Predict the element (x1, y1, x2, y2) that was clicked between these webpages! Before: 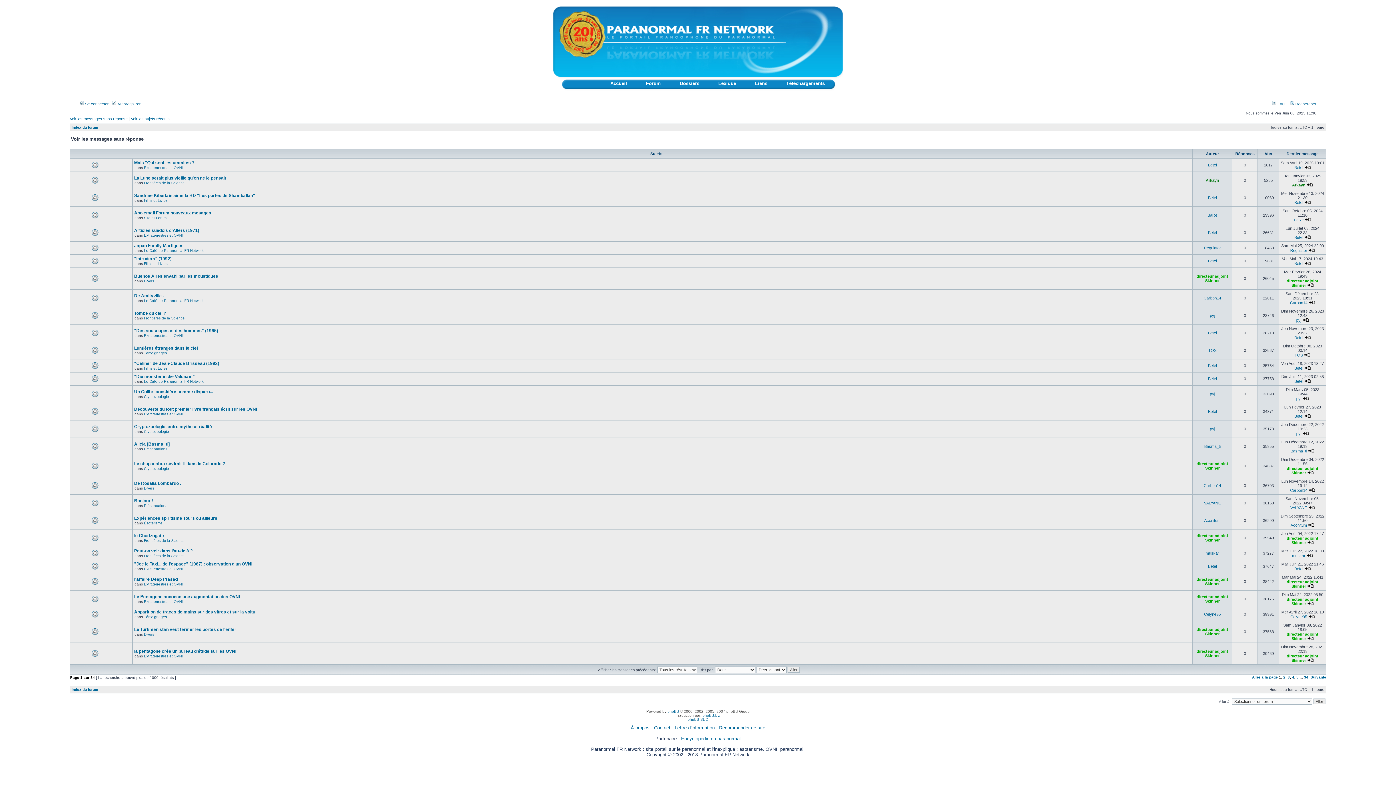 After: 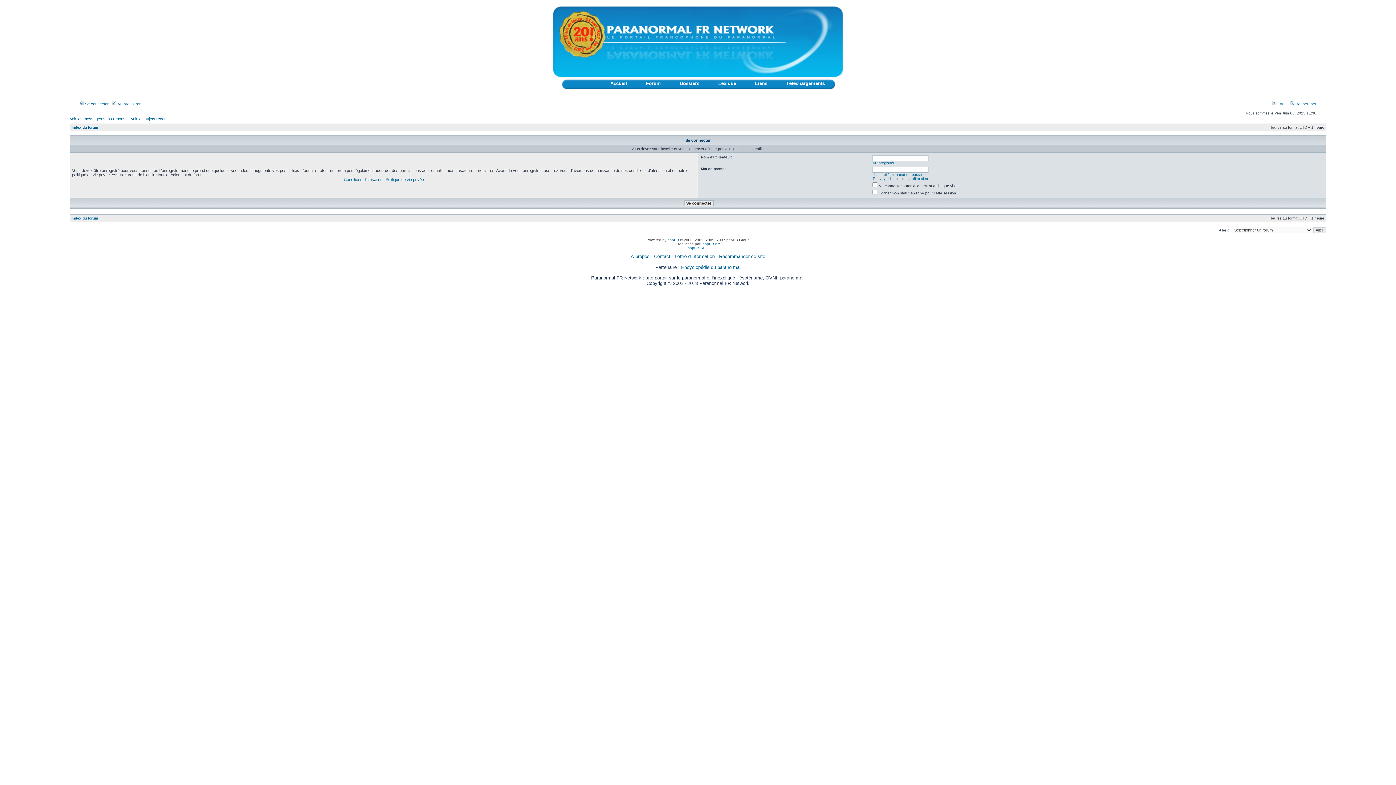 Action: bbox: (1290, 505, 1307, 510) label: VALYANE